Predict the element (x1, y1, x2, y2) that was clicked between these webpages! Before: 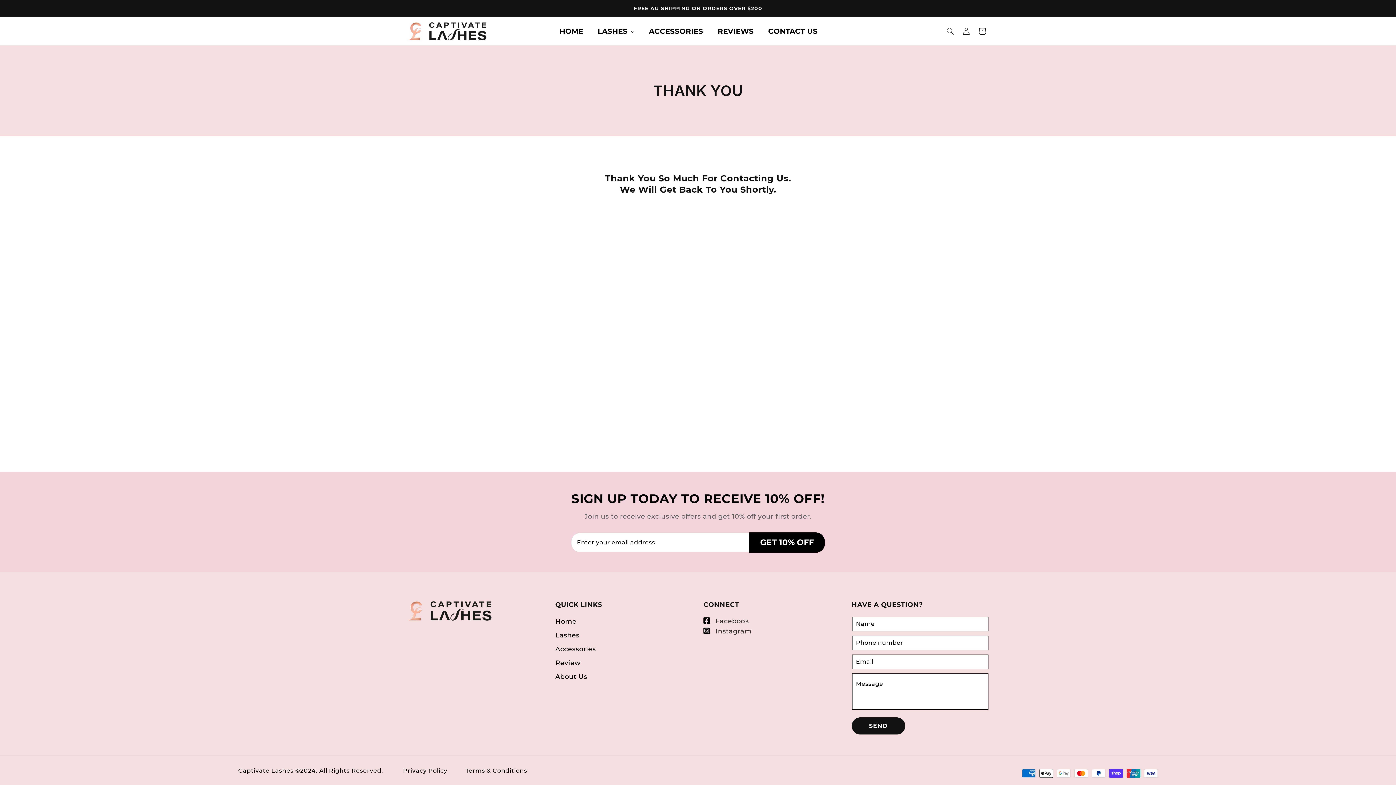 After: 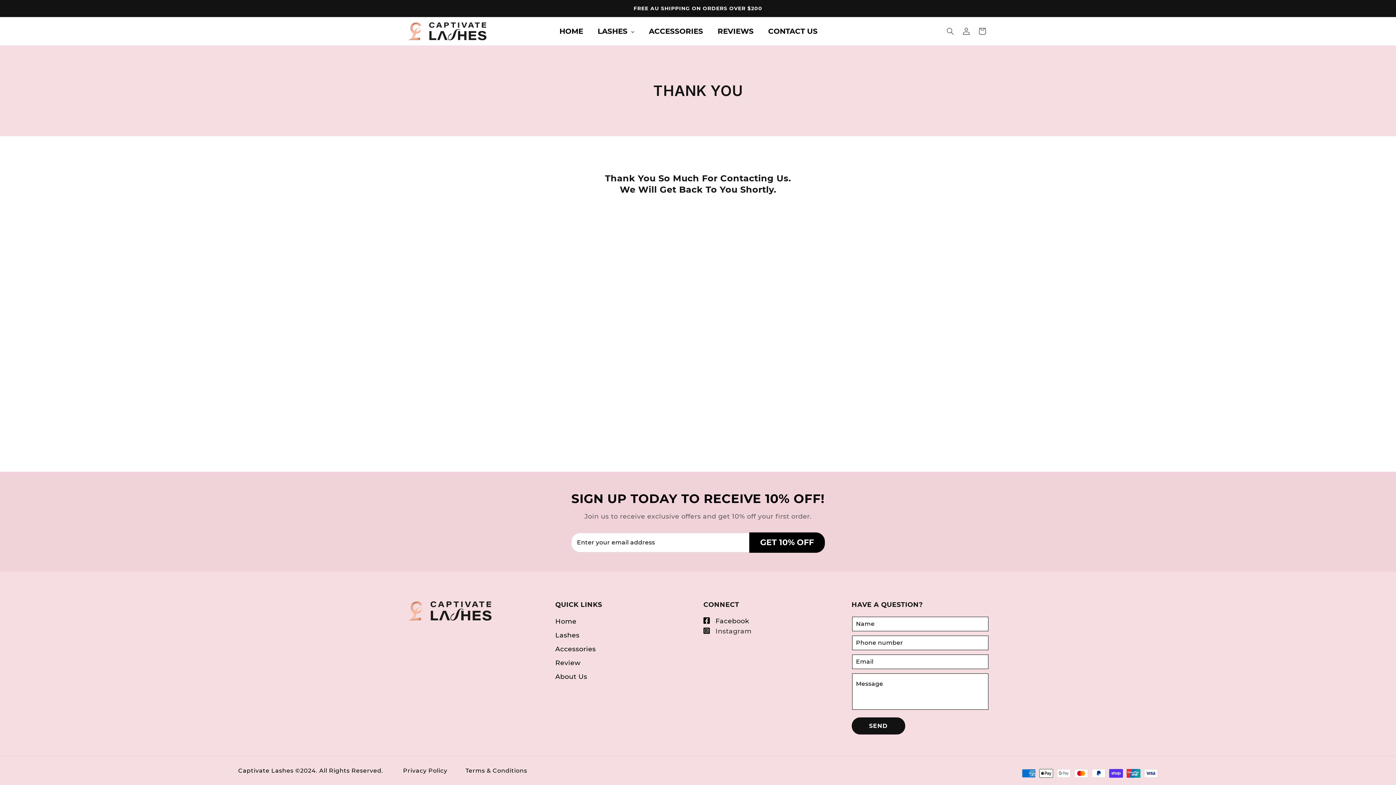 Action: bbox: (703, 617, 749, 625) label:  Facebook